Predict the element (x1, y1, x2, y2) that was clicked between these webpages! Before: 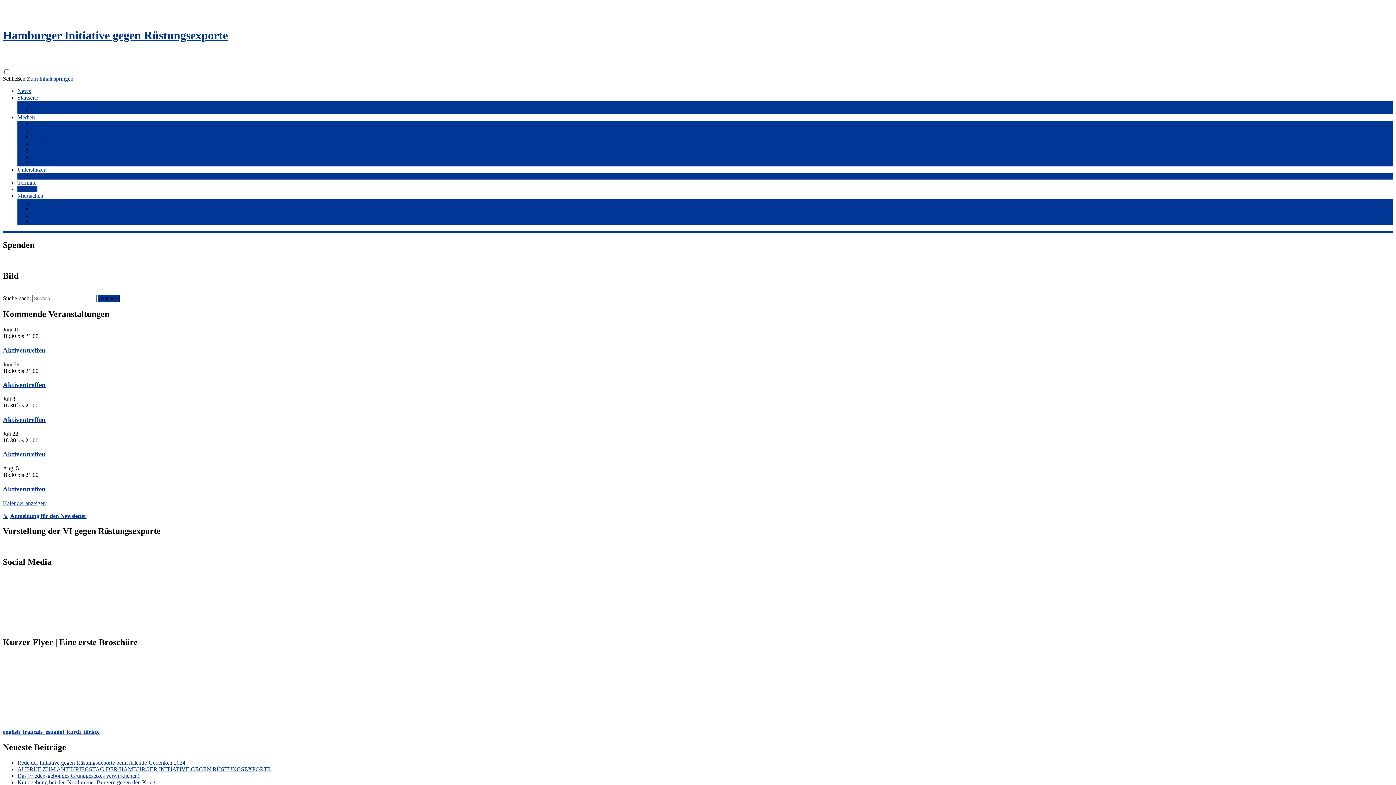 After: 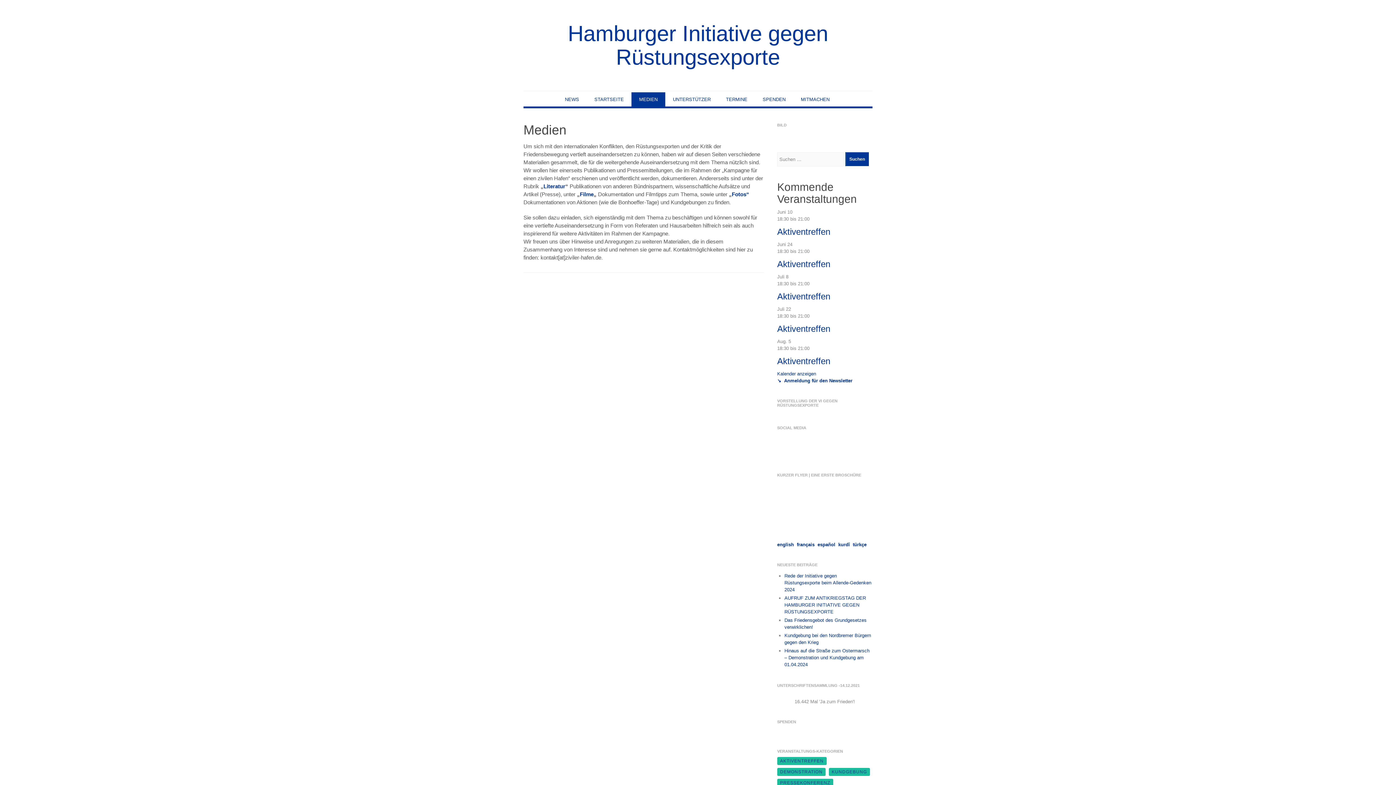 Action: bbox: (17, 114, 34, 120) label: Medien